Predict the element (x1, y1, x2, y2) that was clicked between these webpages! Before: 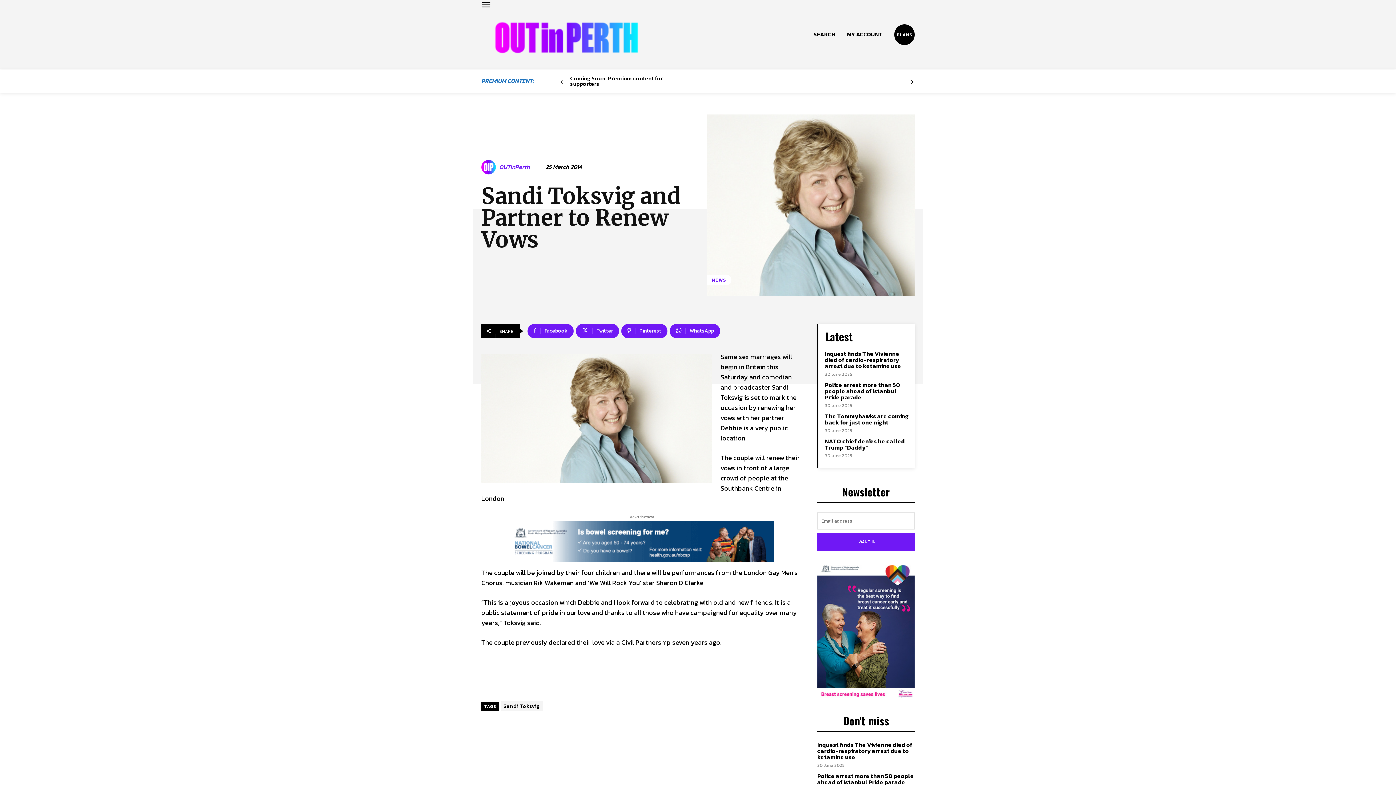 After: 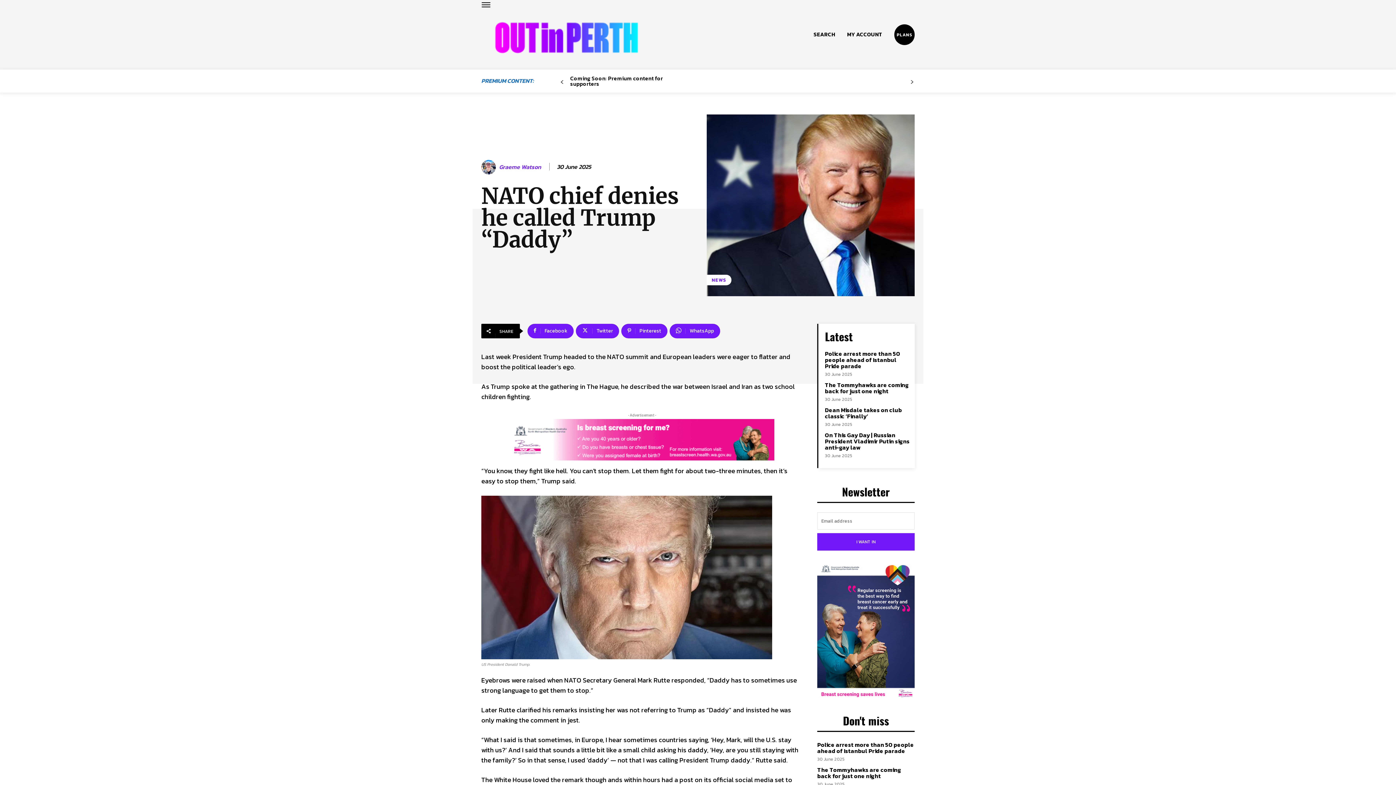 Action: label: NATO chief denies he called Trump “Daddy” bbox: (825, 436, 905, 451)